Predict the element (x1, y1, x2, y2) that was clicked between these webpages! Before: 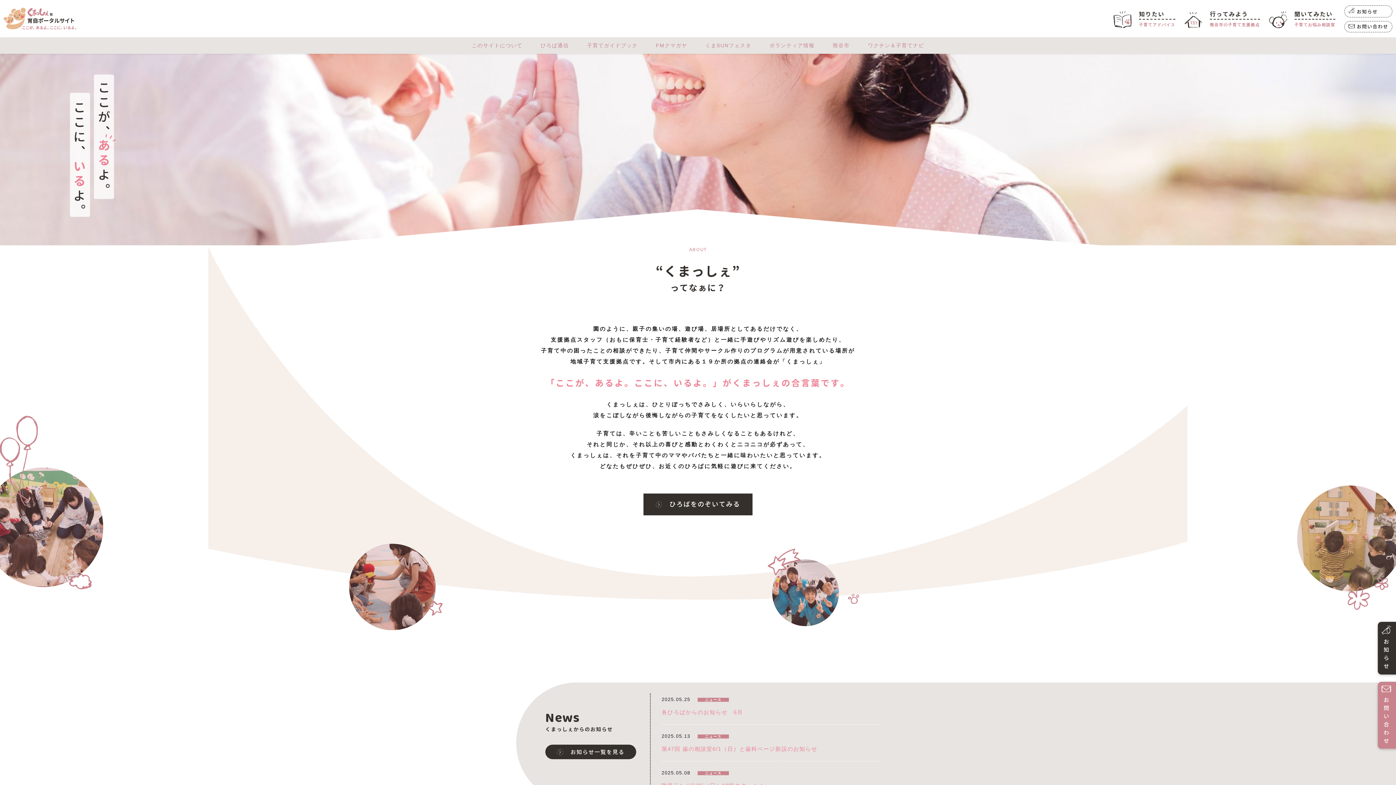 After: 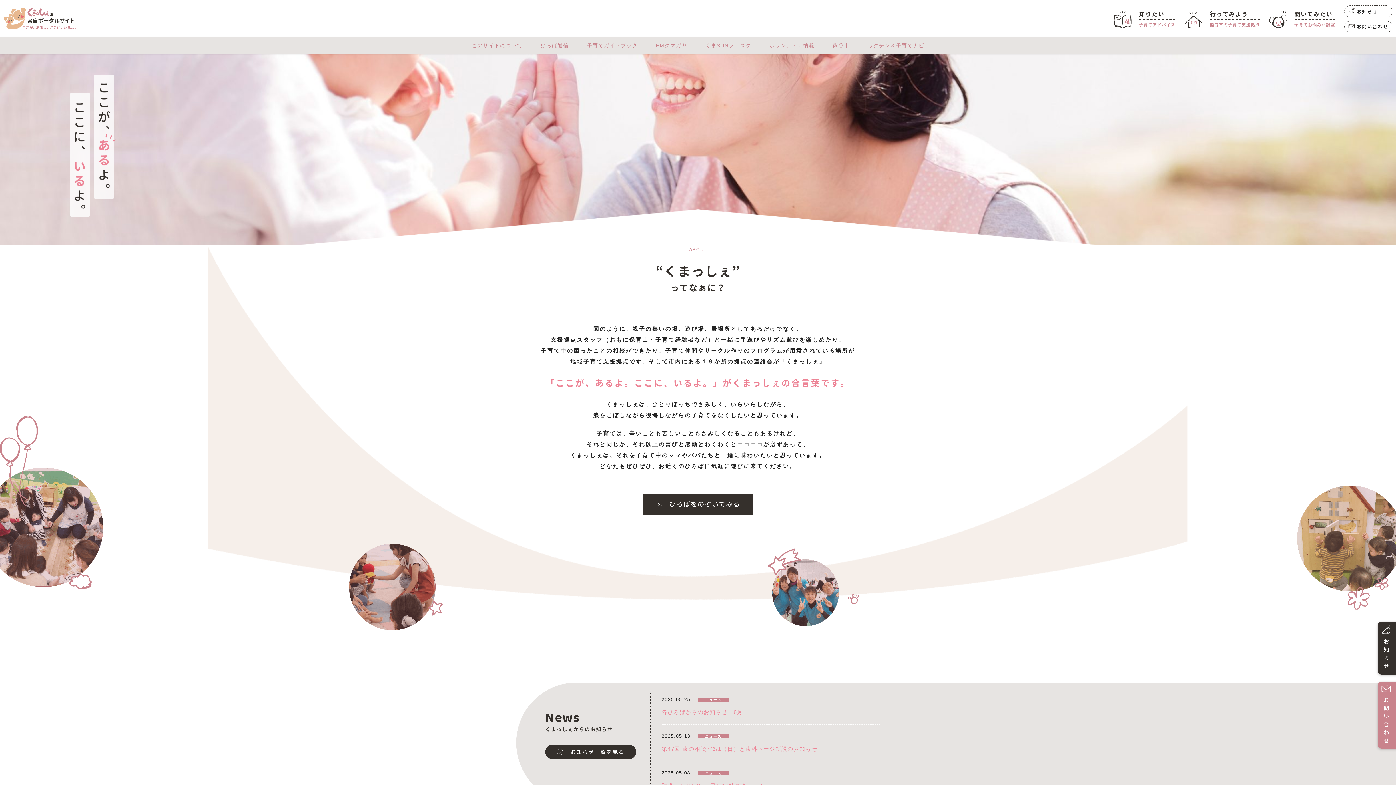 Action: bbox: (3, 25, 76, 31)